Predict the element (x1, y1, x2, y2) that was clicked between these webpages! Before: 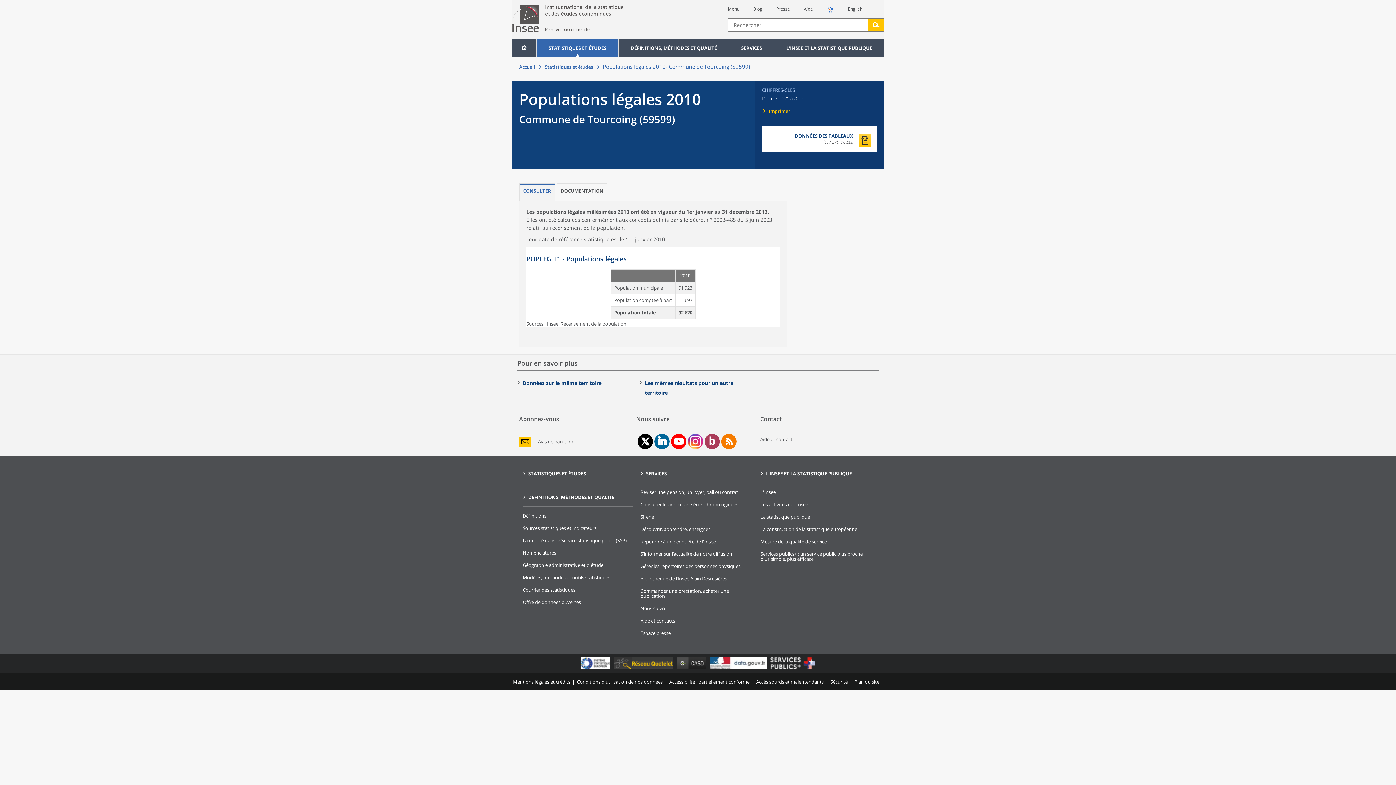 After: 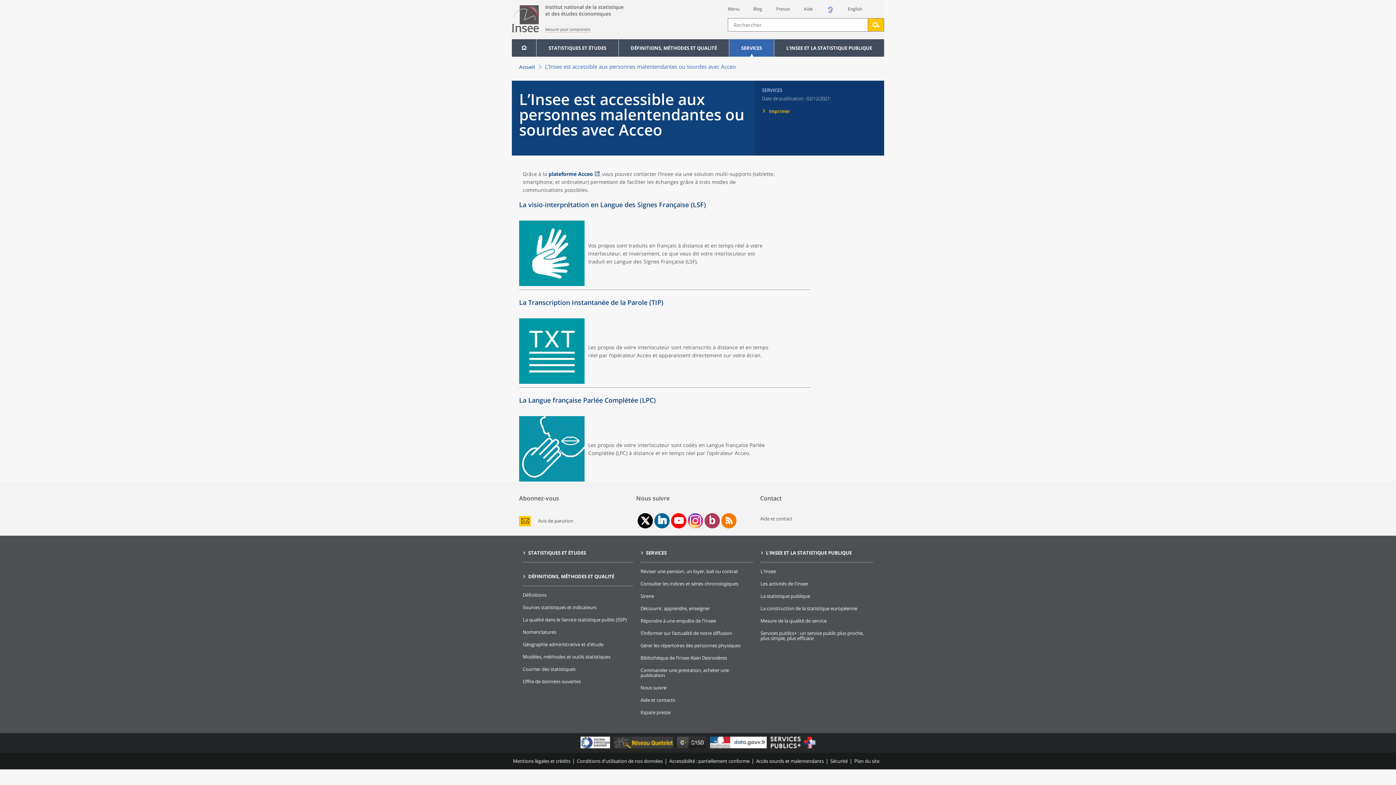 Action: bbox: (826, 8, 834, 15)